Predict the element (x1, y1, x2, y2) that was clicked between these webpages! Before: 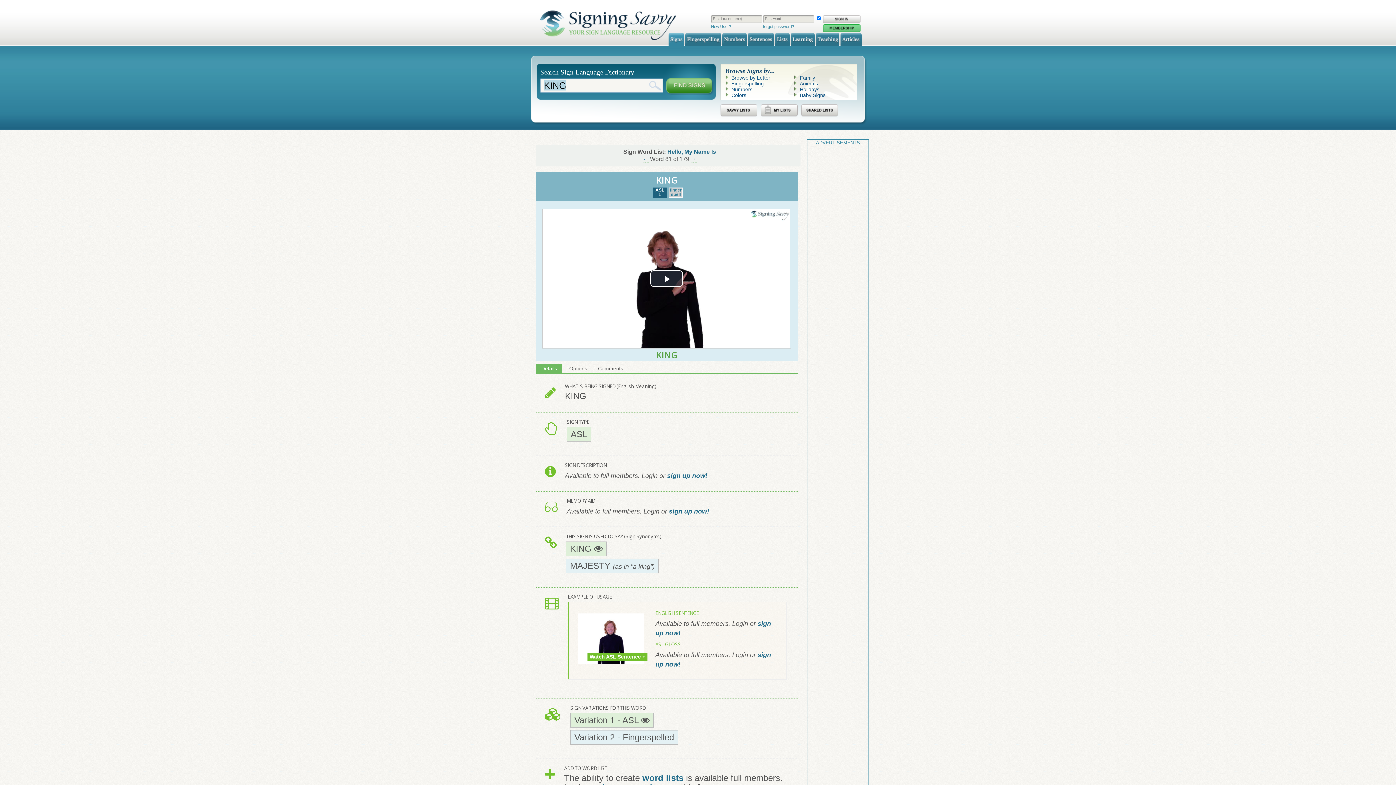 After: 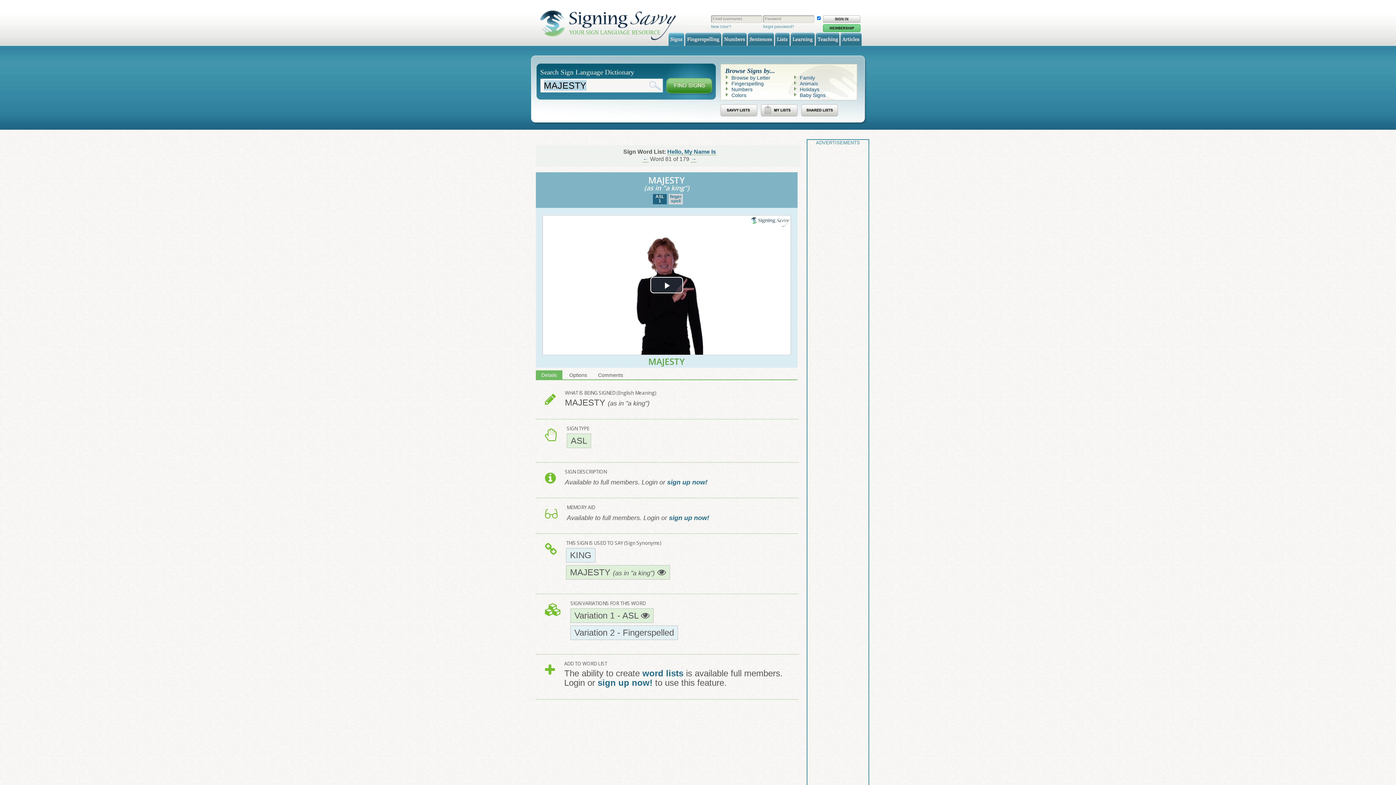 Action: bbox: (566, 558, 658, 573) label: MAJESTY (as in "a king")